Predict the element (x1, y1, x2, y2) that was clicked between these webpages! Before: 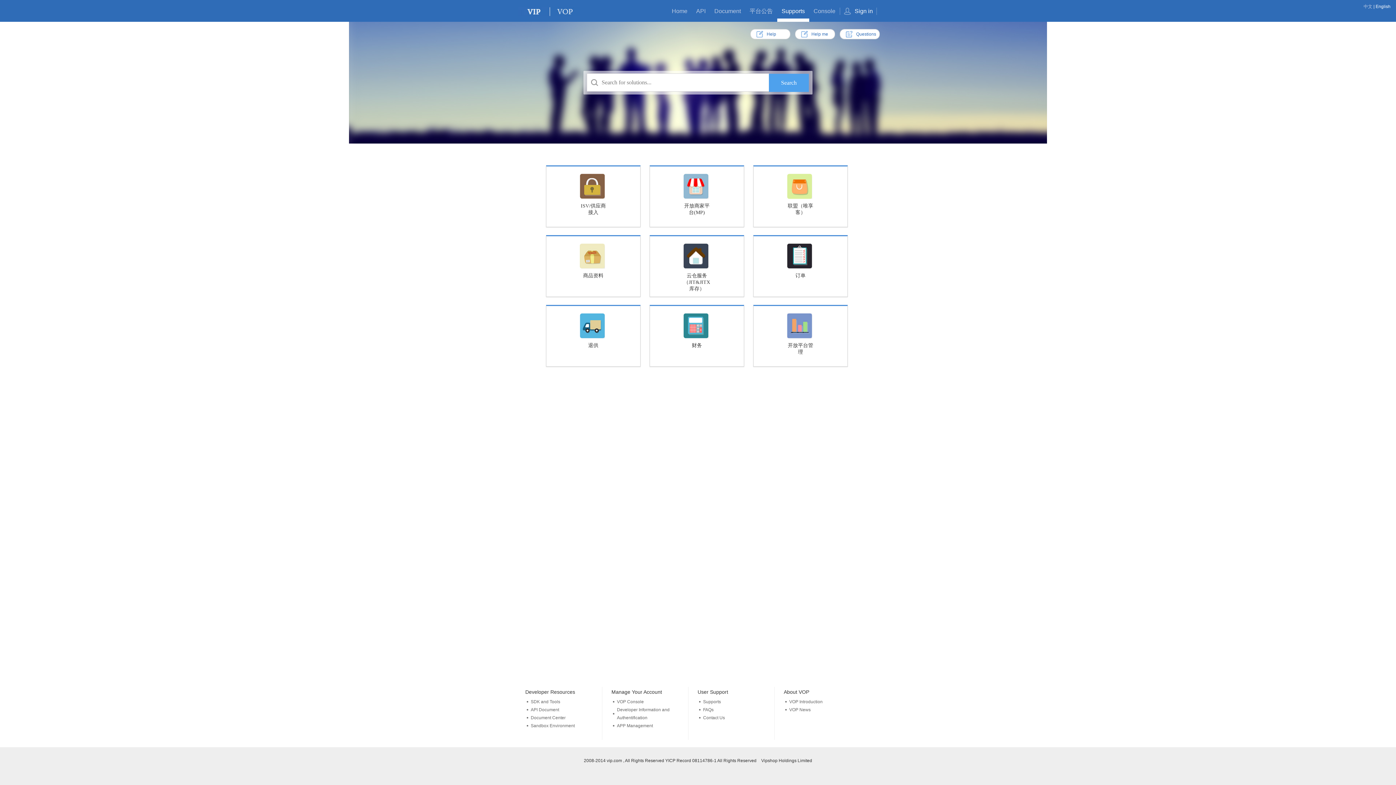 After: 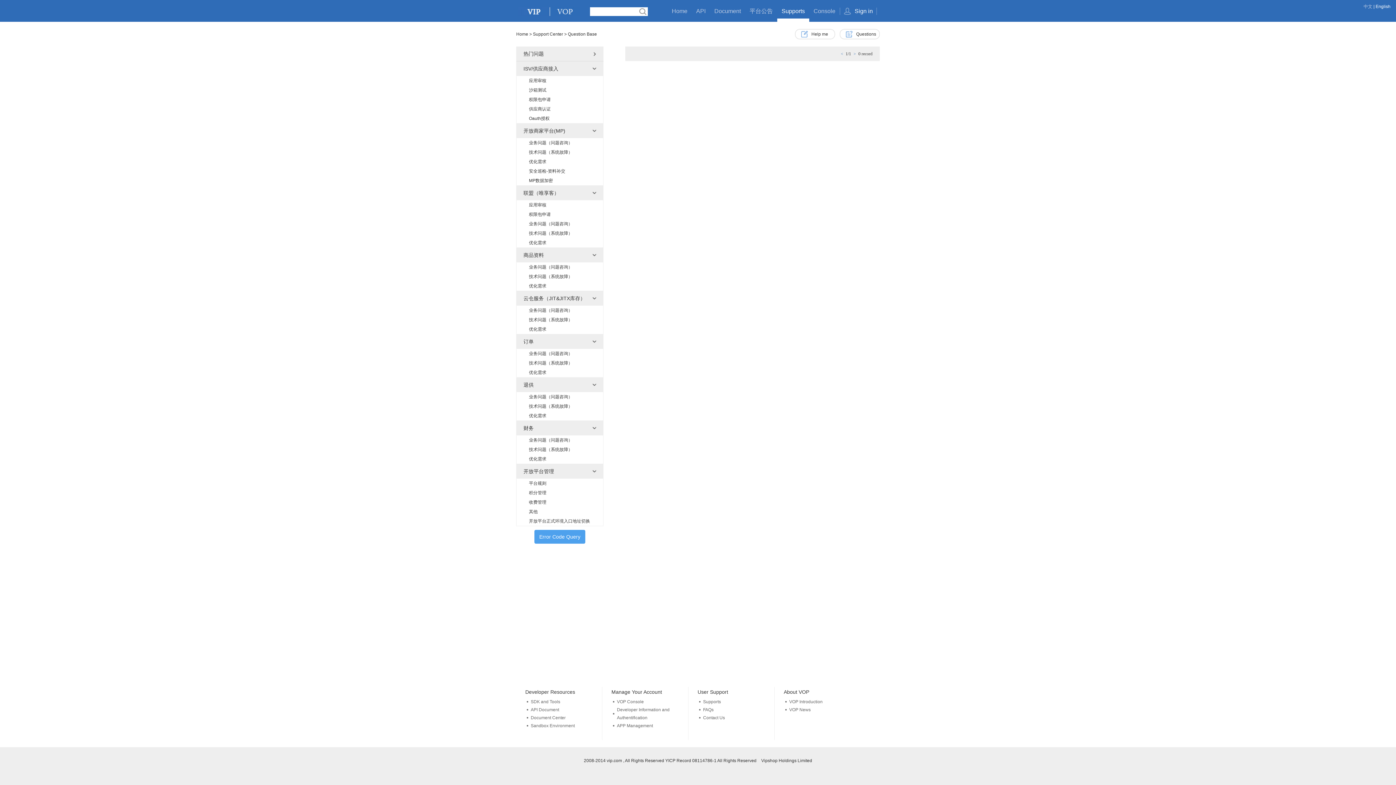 Action: label: FAQs bbox: (703, 707, 713, 712)